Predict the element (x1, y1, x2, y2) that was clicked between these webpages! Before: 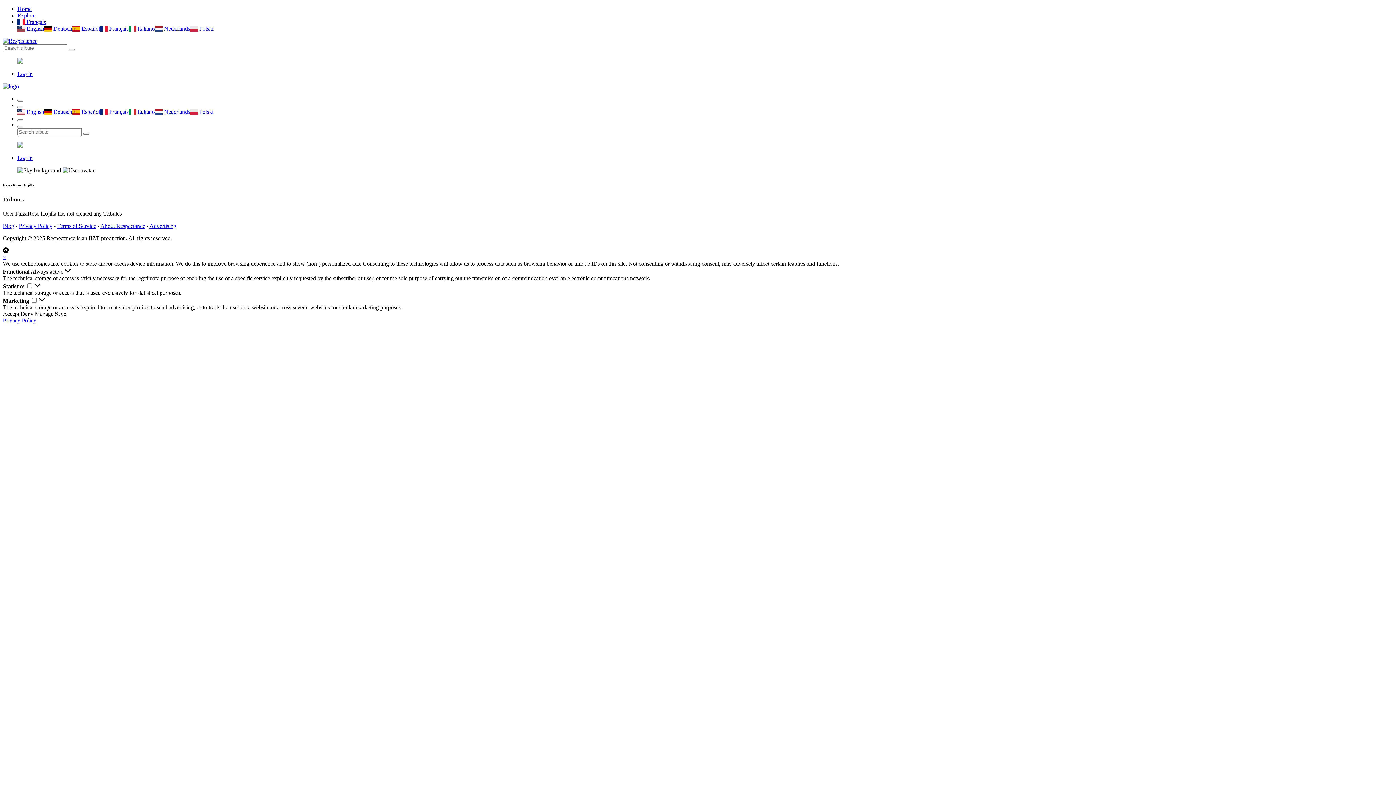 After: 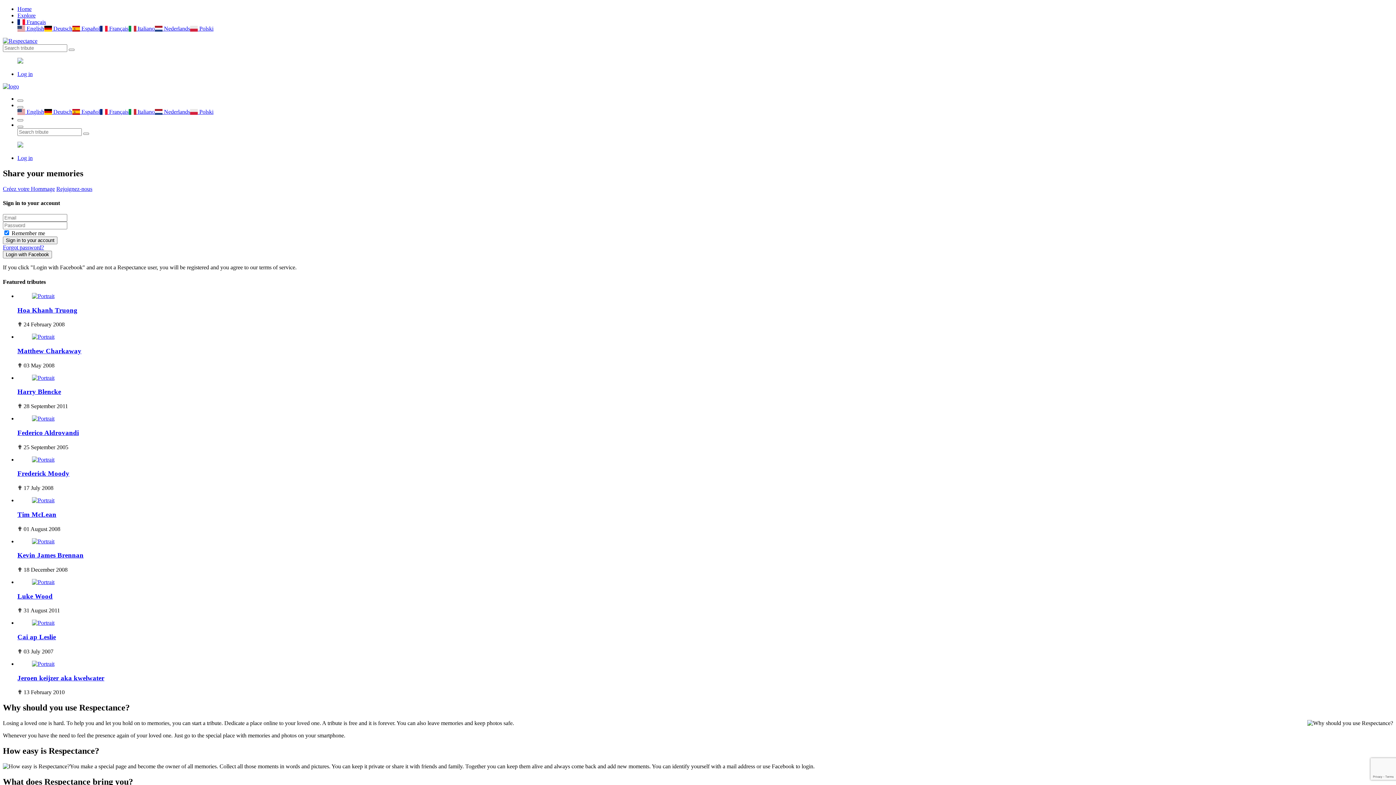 Action: bbox: (2, 37, 37, 44)